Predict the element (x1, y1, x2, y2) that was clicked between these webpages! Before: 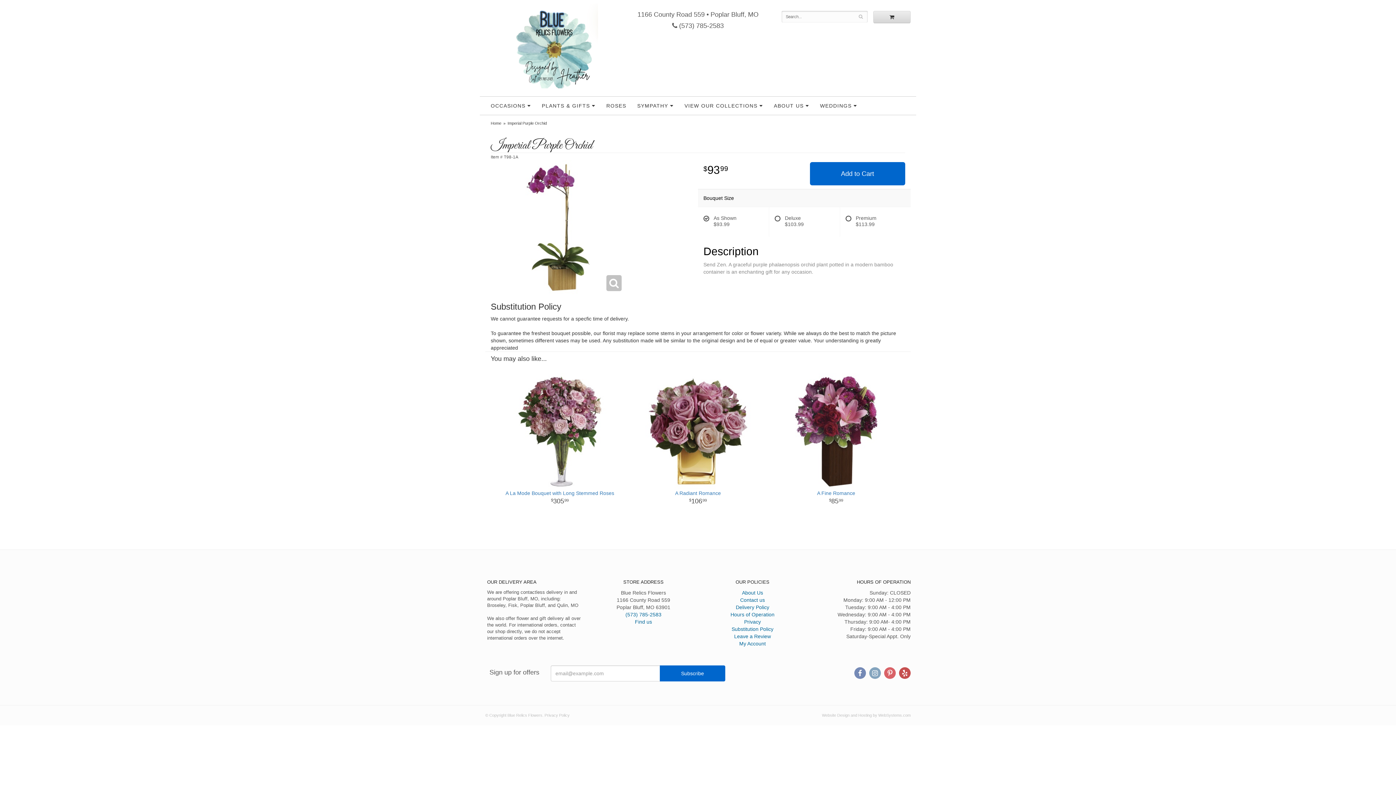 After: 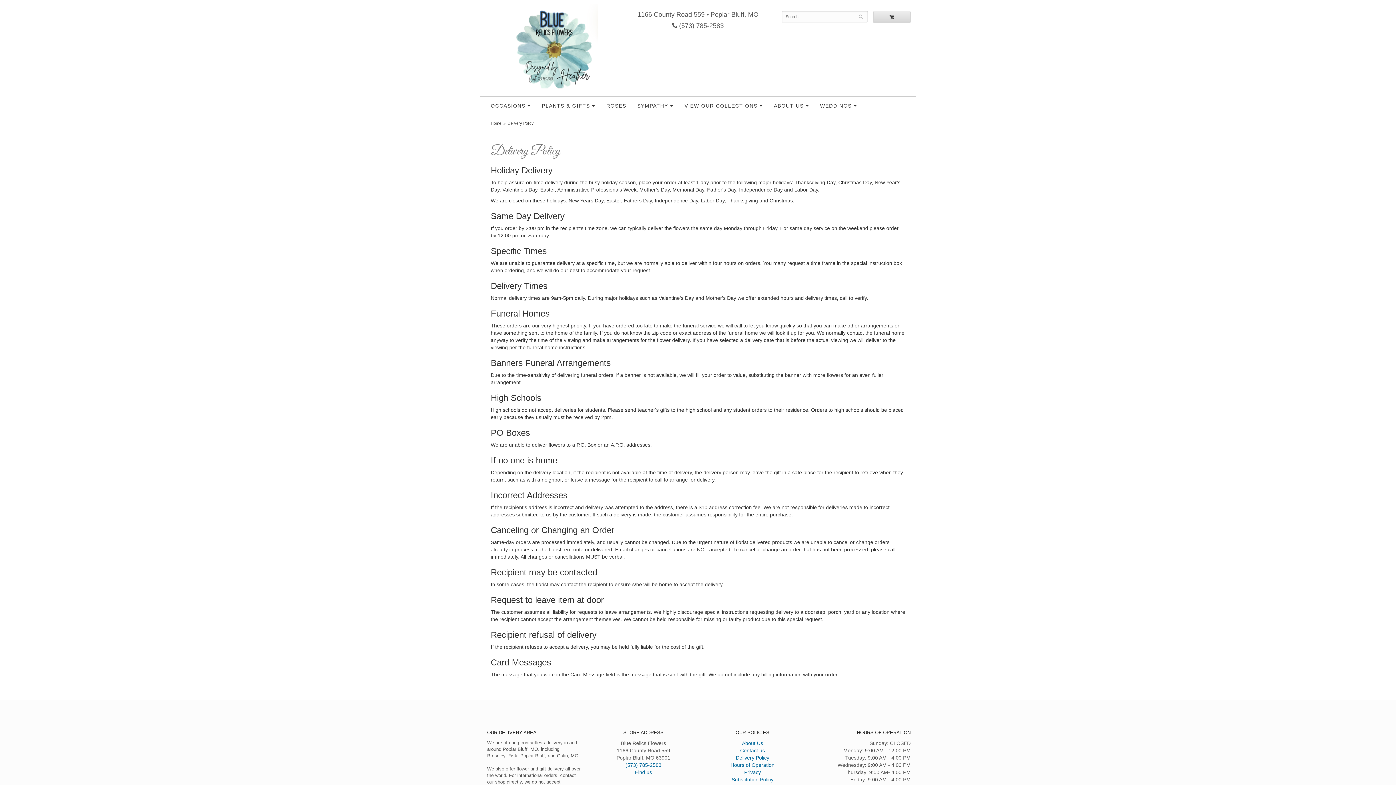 Action: bbox: (736, 604, 769, 610) label: Delivery Policy